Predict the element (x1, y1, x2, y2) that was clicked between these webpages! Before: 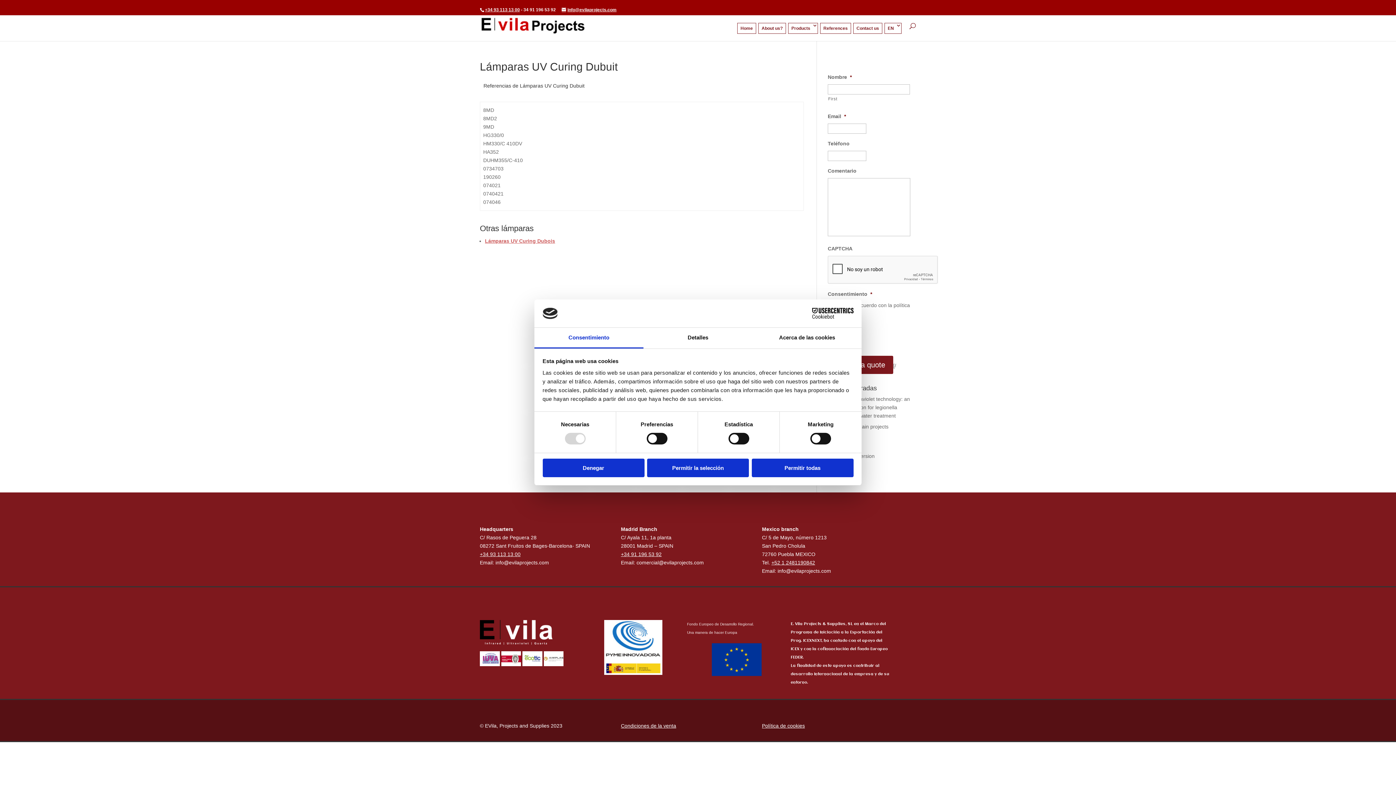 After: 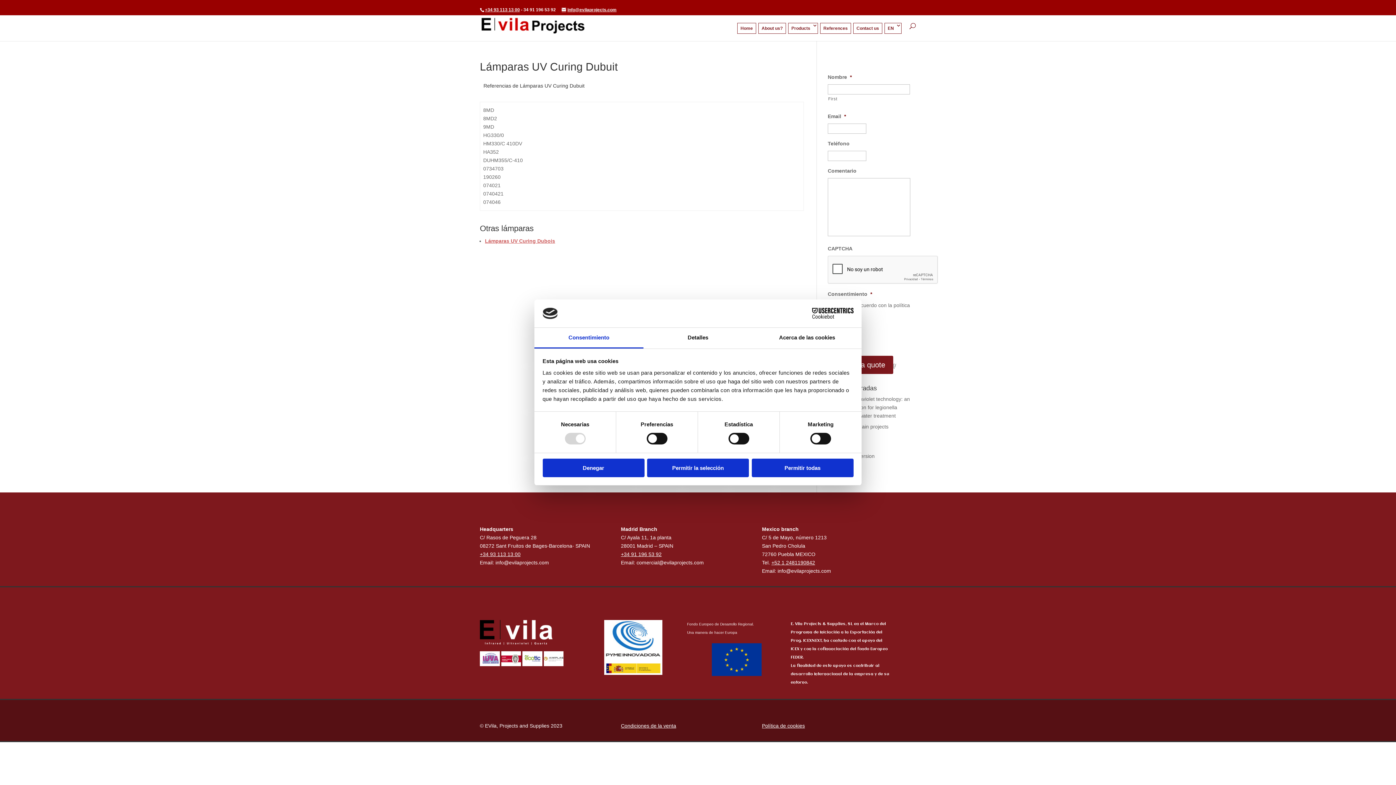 Action: label: Consentimiento bbox: (534, 327, 643, 348)